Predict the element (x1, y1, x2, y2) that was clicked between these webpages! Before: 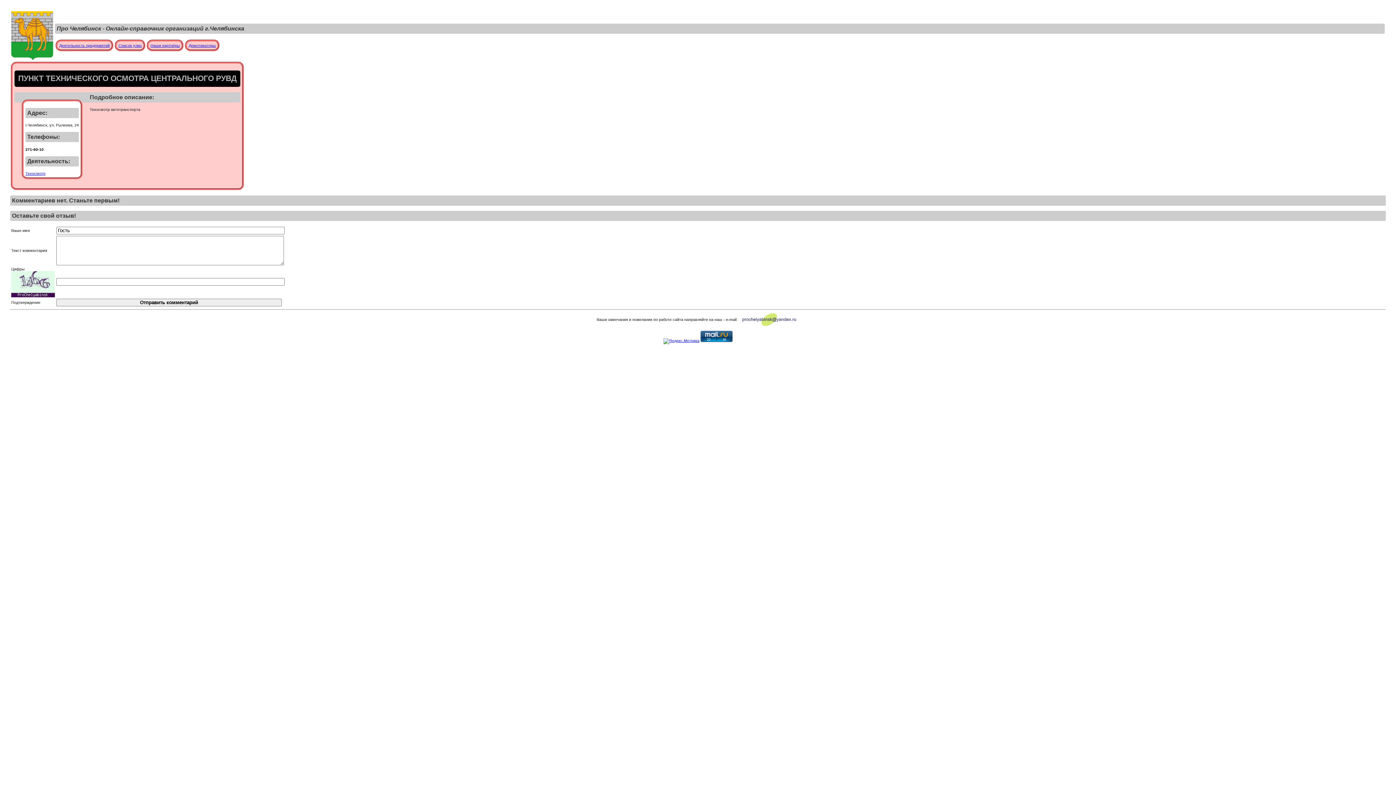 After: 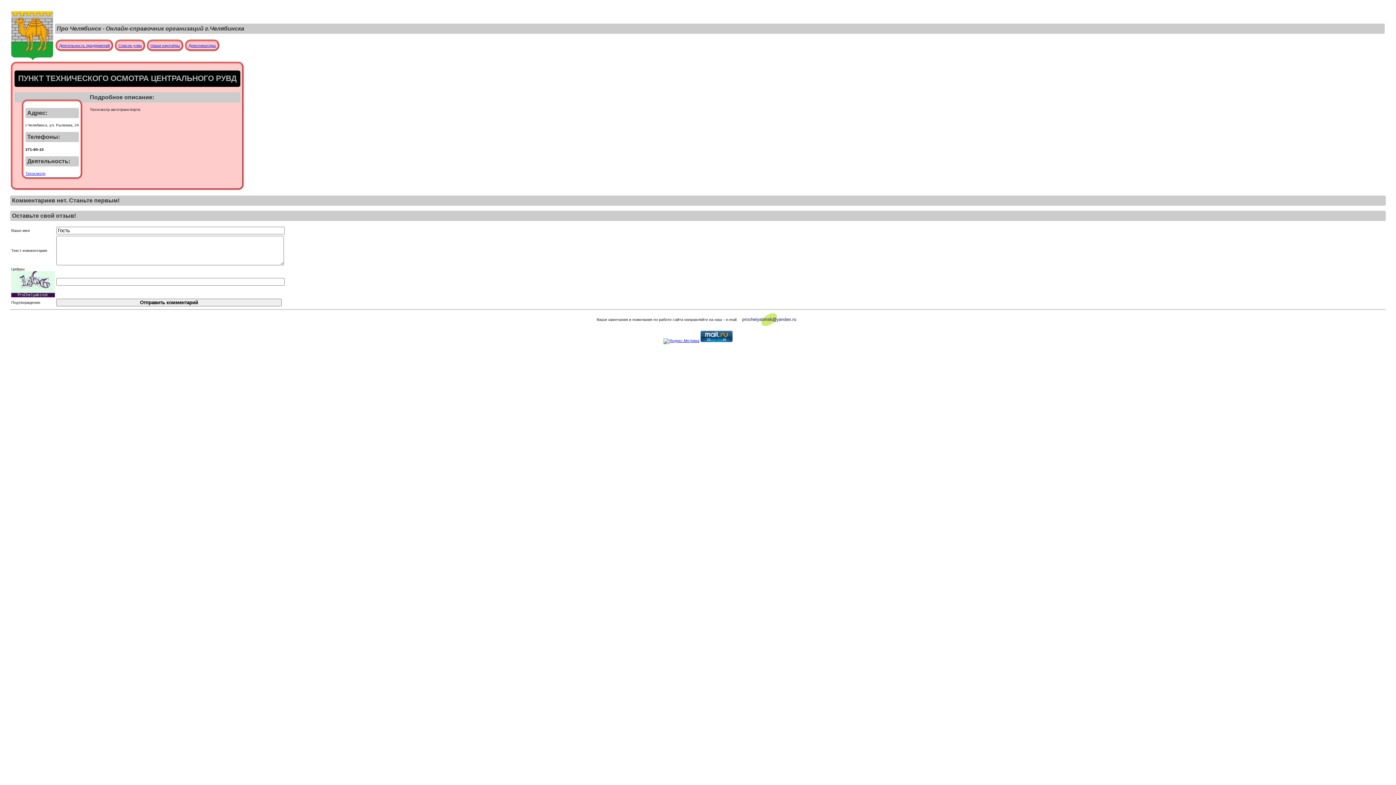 Action: bbox: (663, 338, 699, 343)